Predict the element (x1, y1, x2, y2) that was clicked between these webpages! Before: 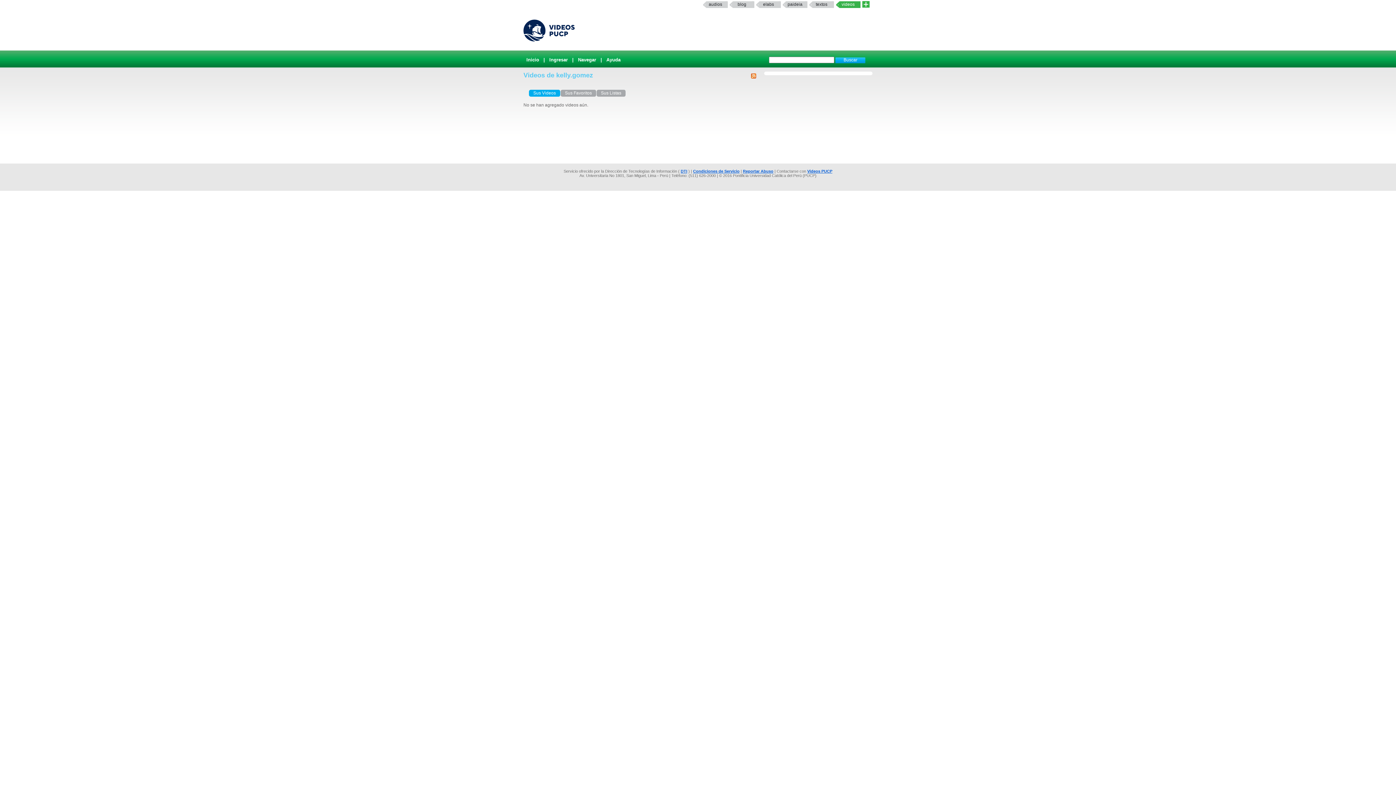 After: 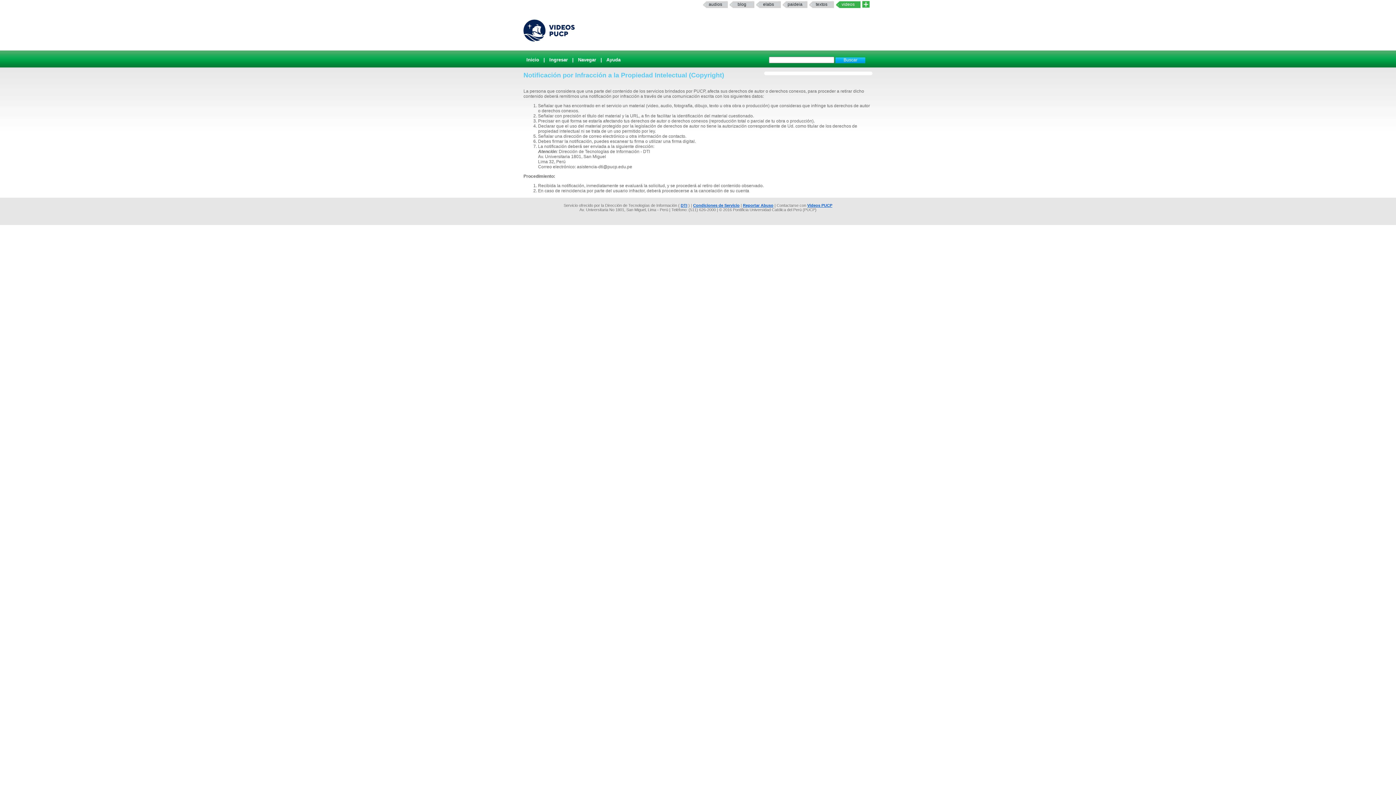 Action: bbox: (743, 169, 773, 173) label: Reportar Abuso